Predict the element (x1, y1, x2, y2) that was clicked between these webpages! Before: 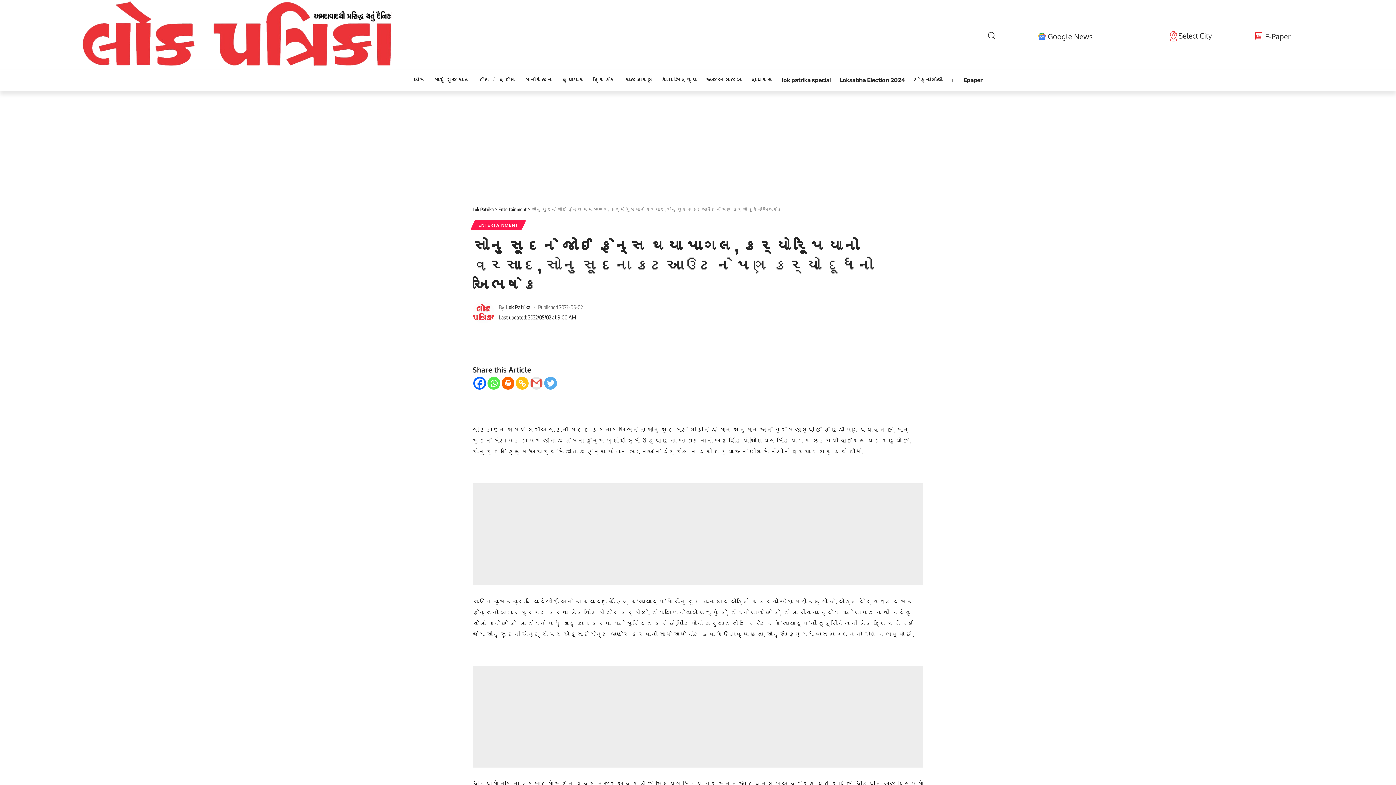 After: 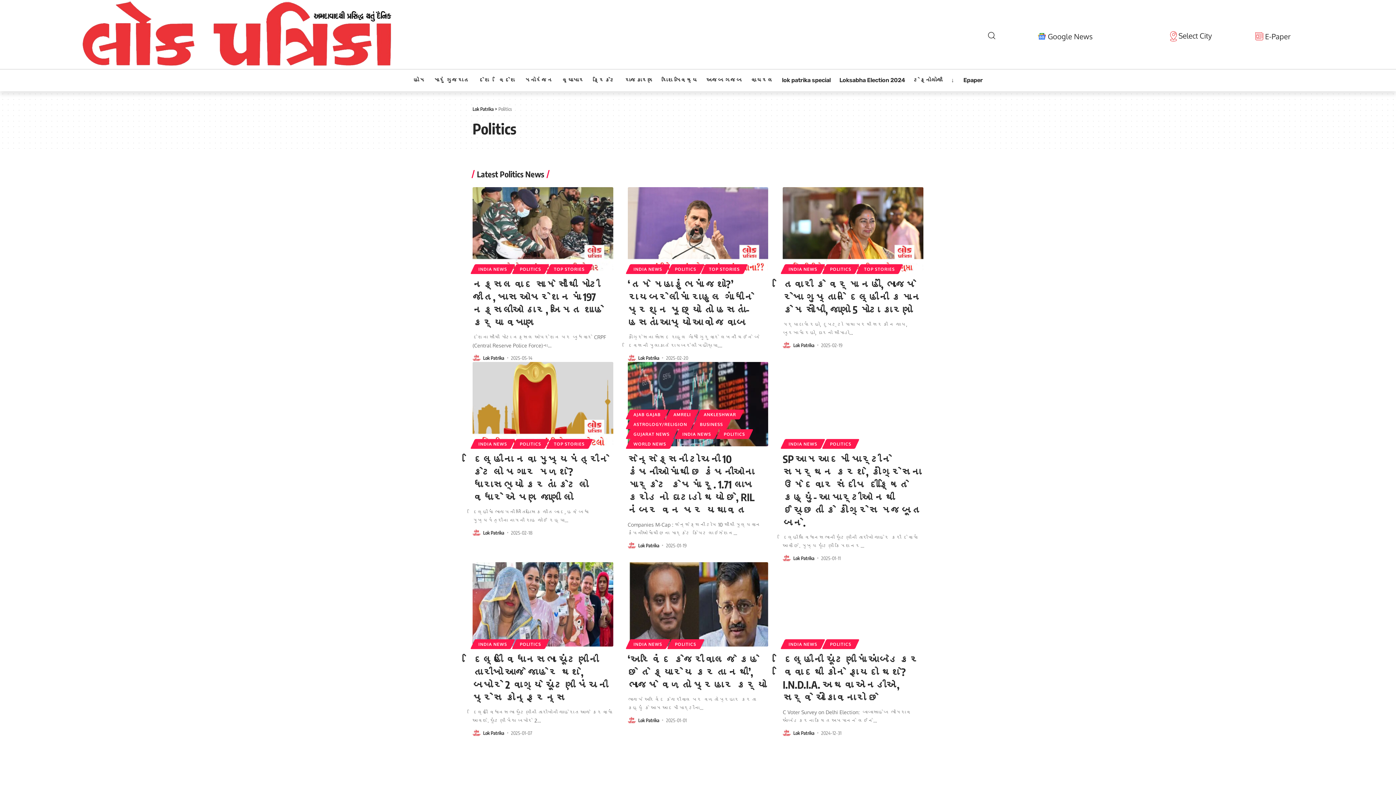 Action: bbox: (620, 69, 657, 91) label: રાજકારણ